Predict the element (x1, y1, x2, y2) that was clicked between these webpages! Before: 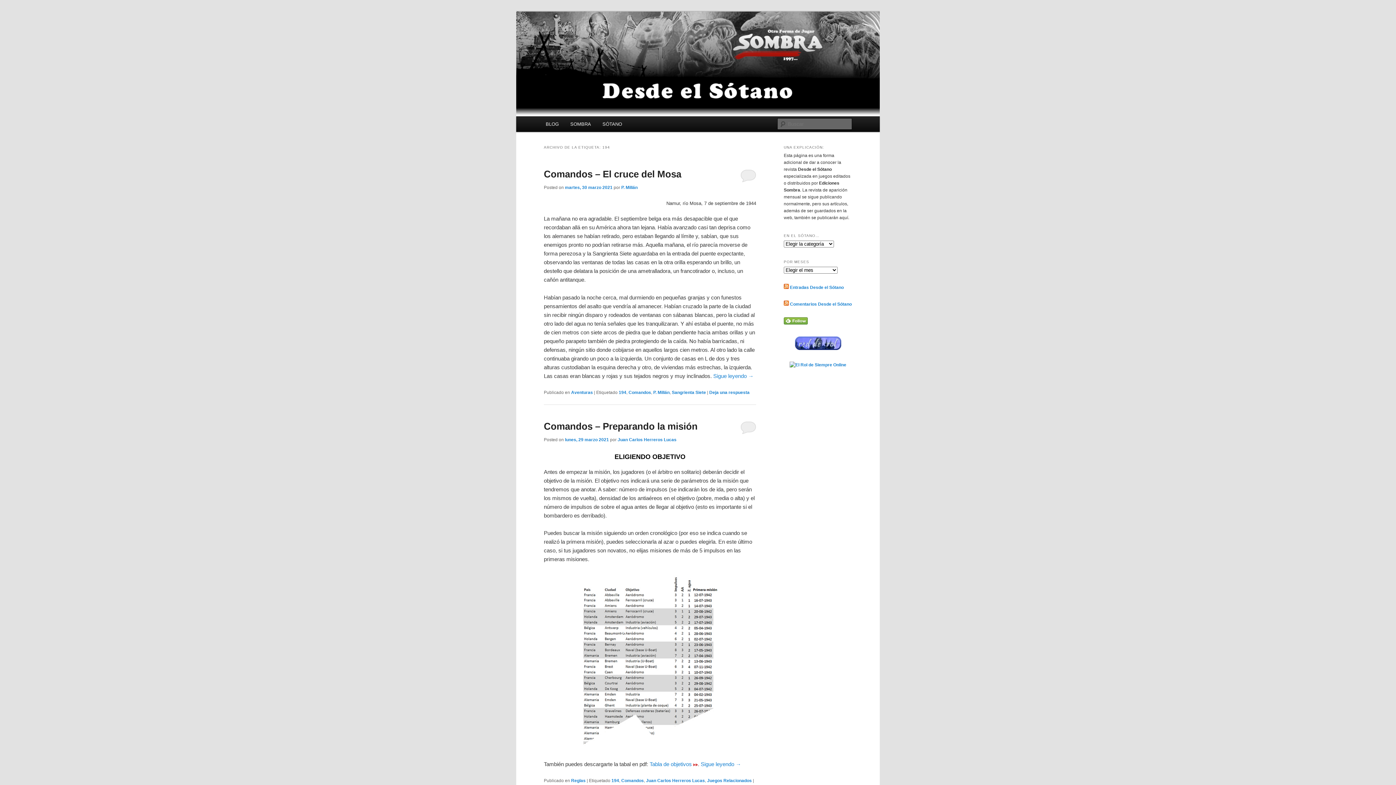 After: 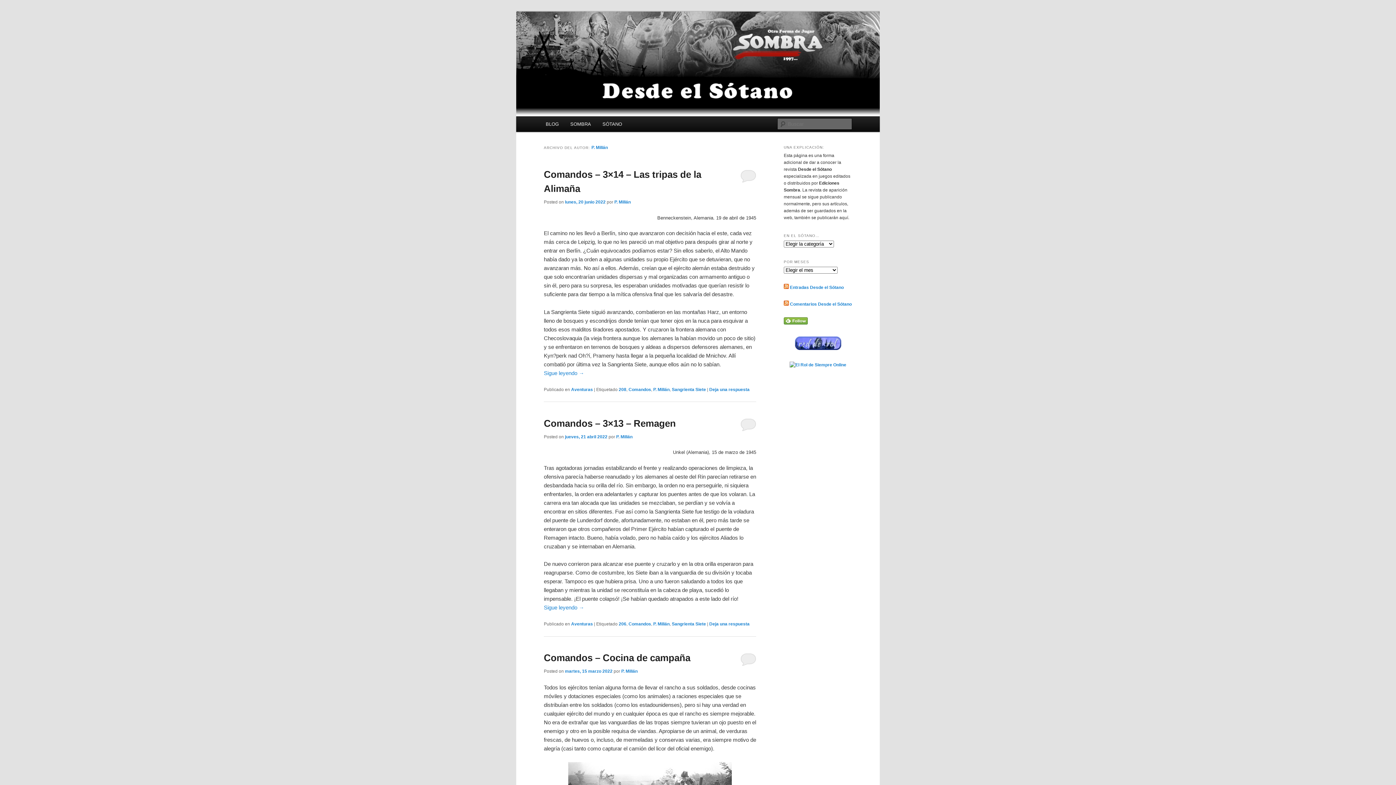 Action: label: P. Millán bbox: (621, 185, 637, 190)